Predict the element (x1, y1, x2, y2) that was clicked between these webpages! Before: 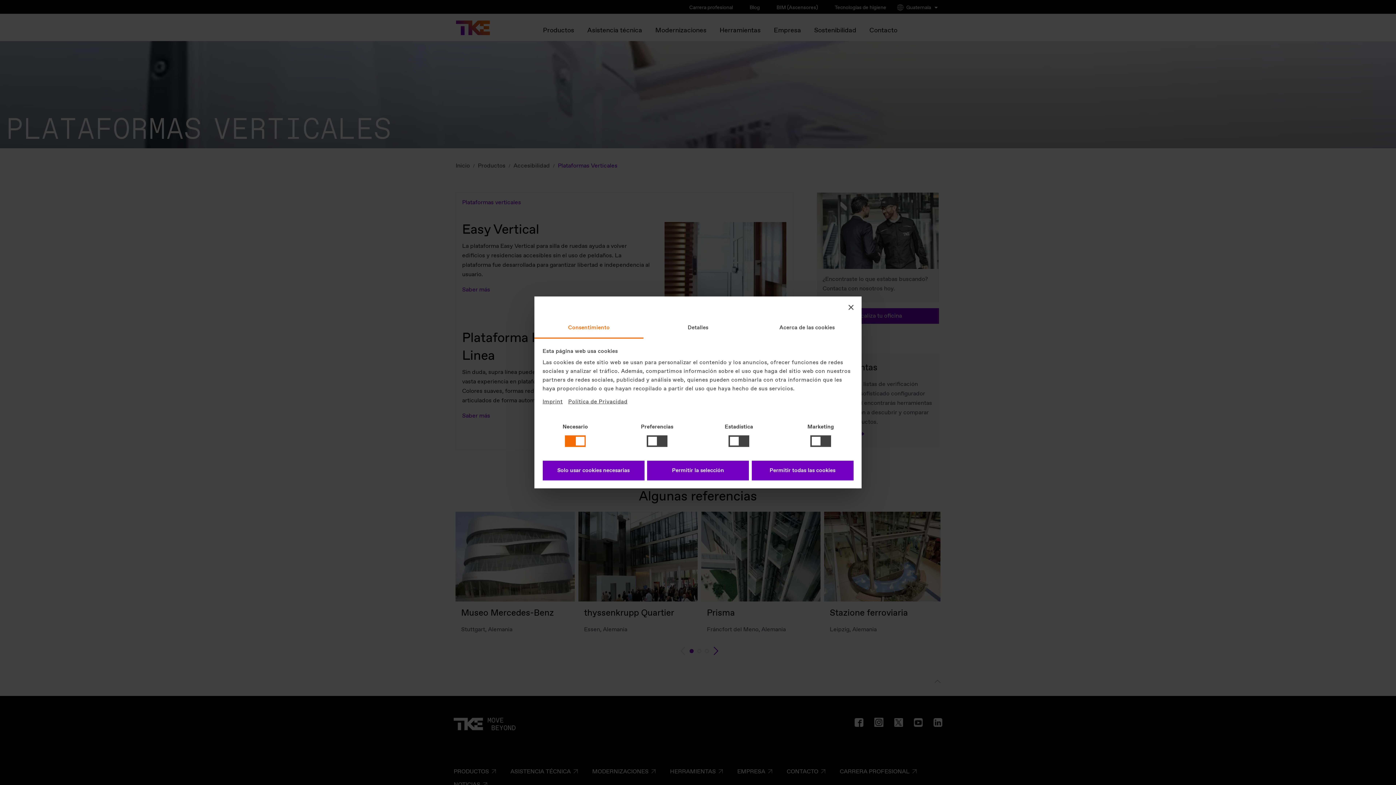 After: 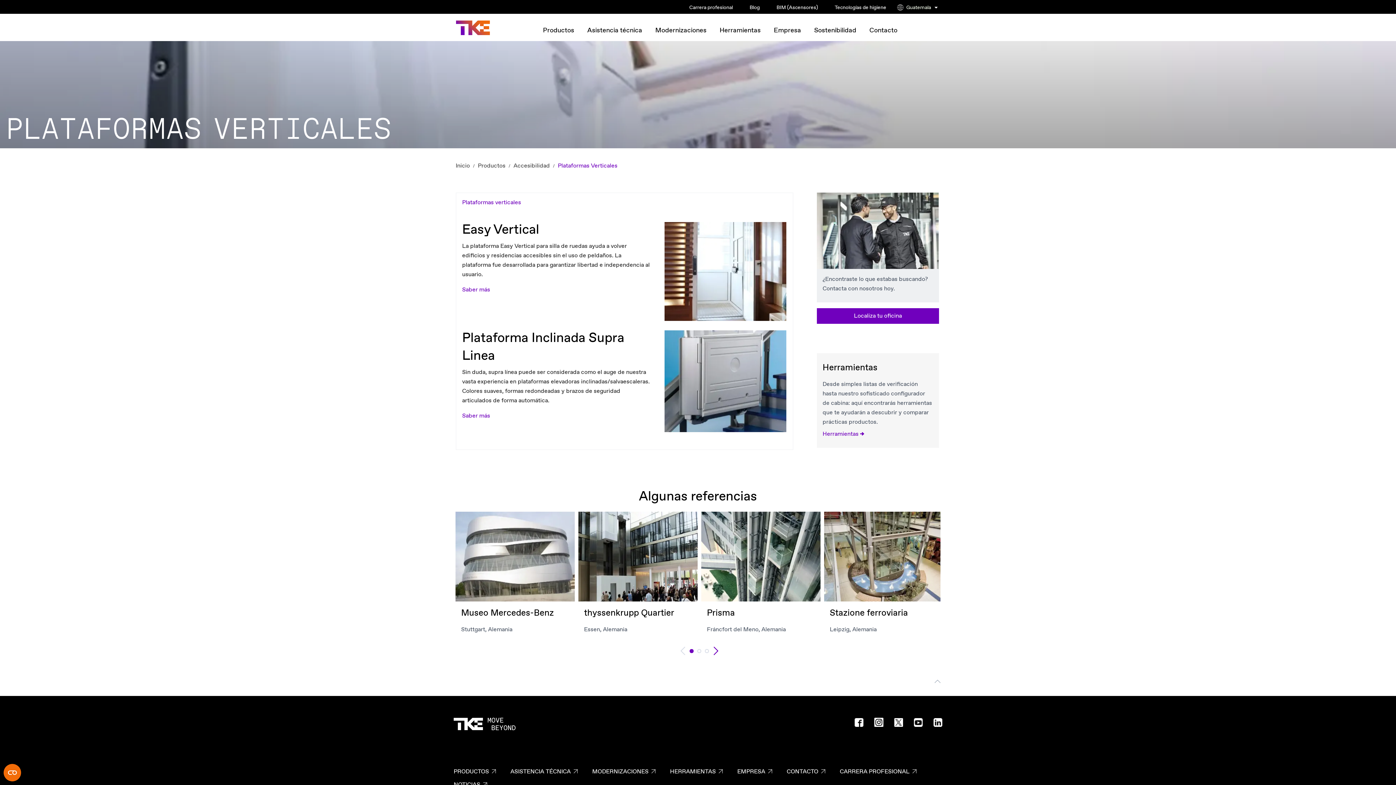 Action: bbox: (542, 460, 644, 480) label: Solo usar cookies necesarias